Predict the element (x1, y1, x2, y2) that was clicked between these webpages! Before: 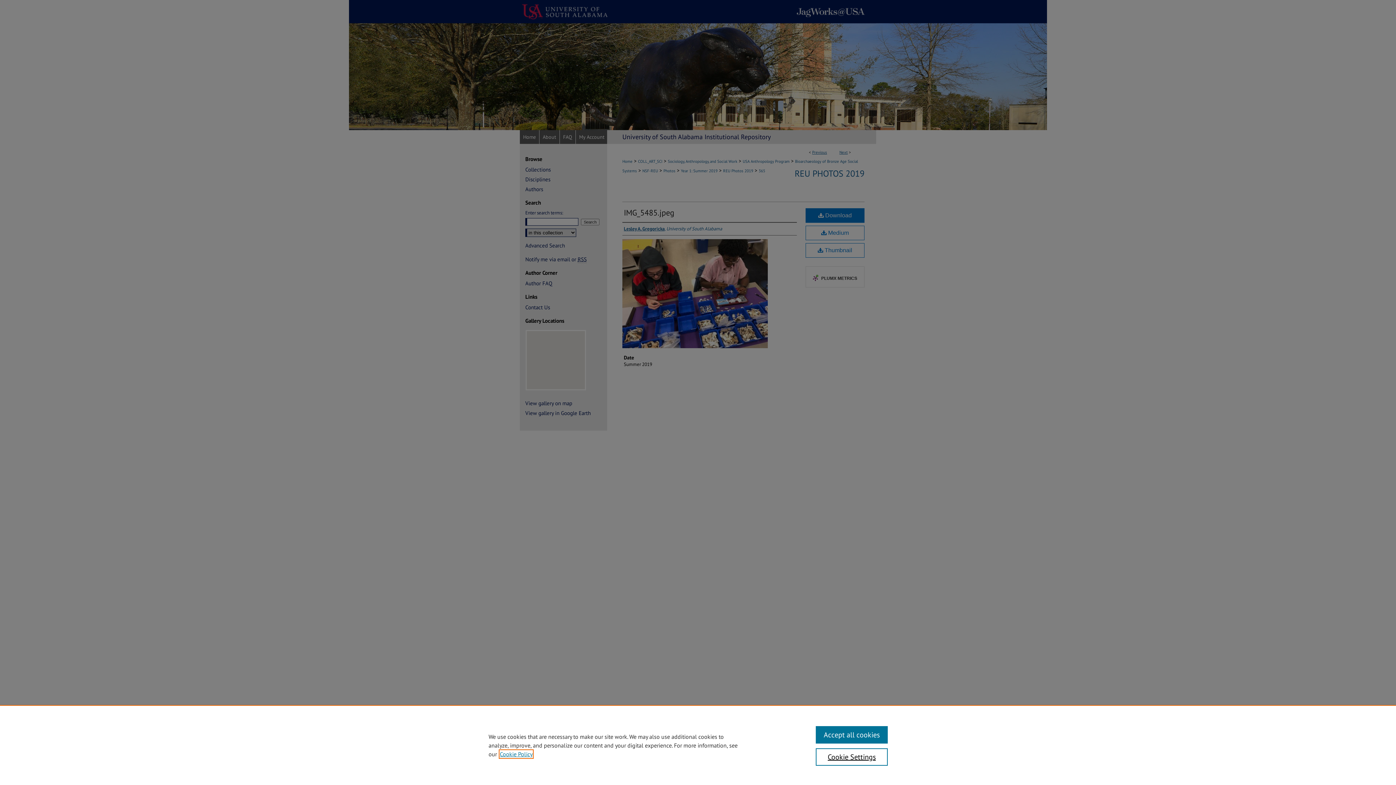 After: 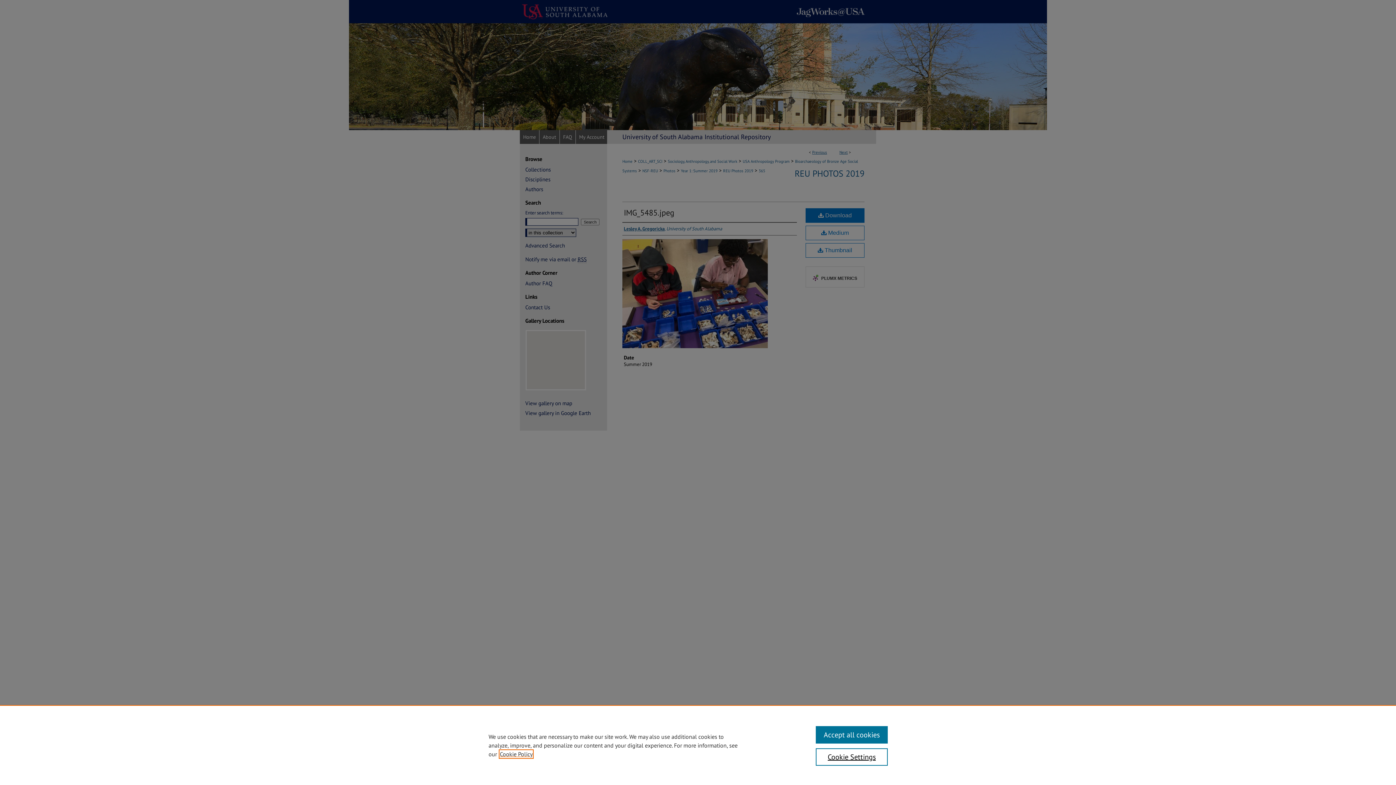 Action: bbox: (500, 750, 532, 758) label: , opens in a new tab